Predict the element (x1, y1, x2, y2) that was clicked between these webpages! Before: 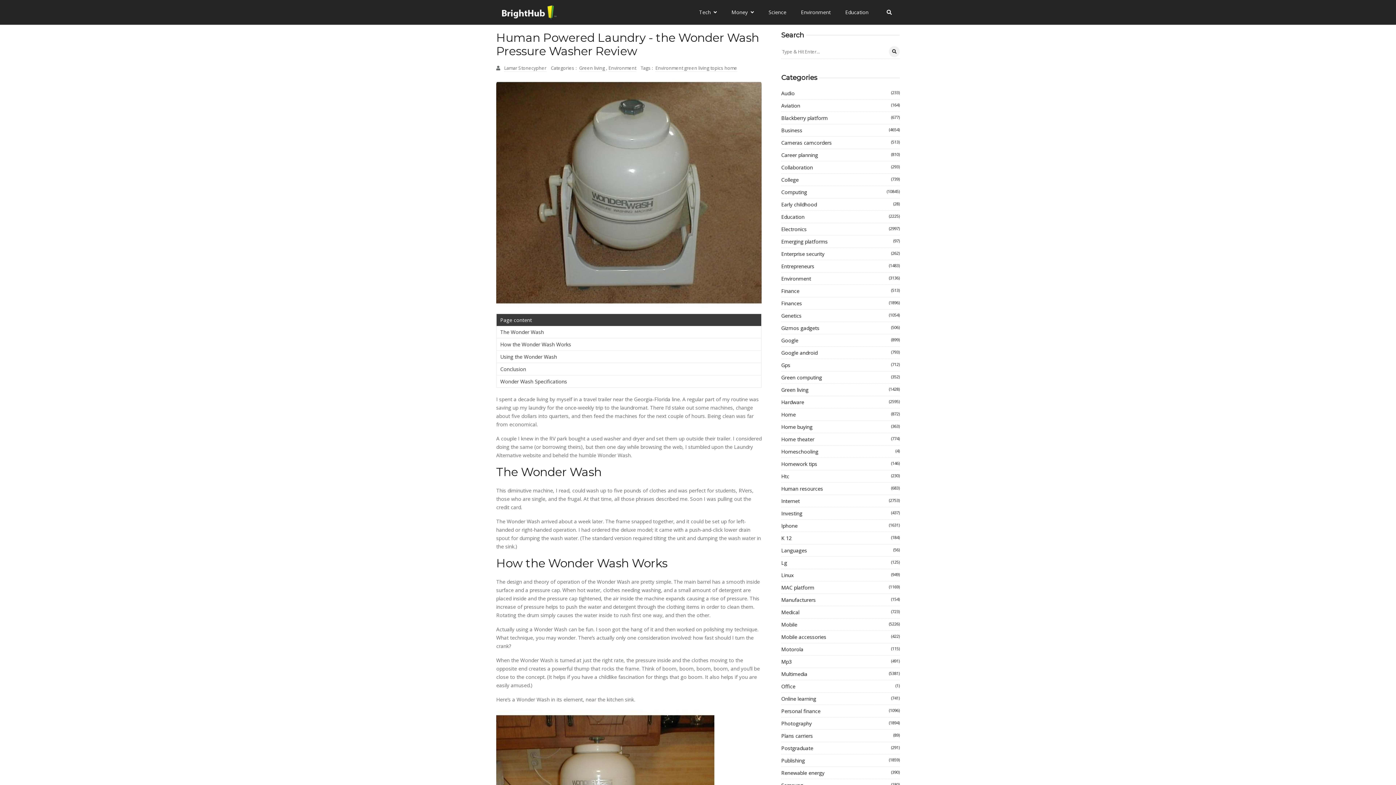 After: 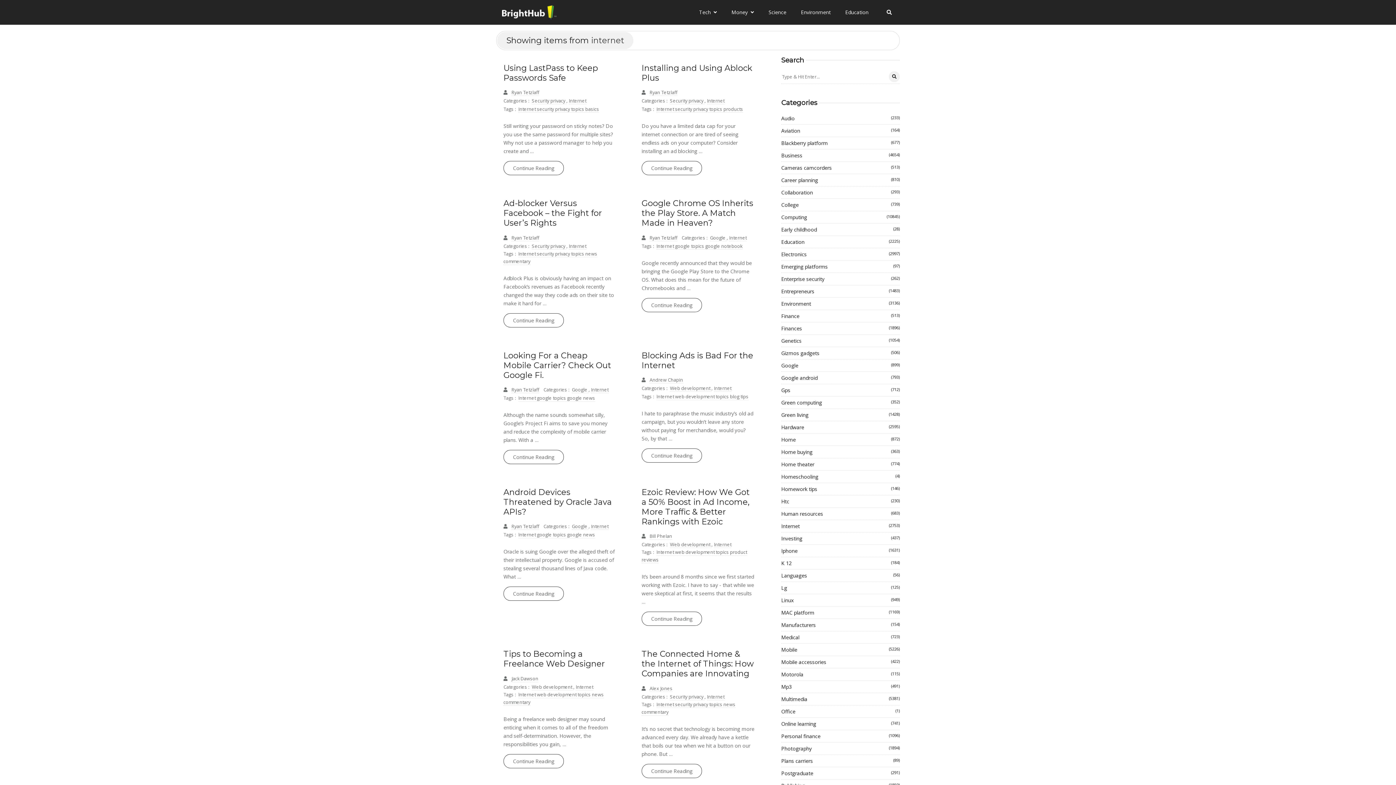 Action: bbox: (781, 496, 900, 505) label: Internet
(2753)